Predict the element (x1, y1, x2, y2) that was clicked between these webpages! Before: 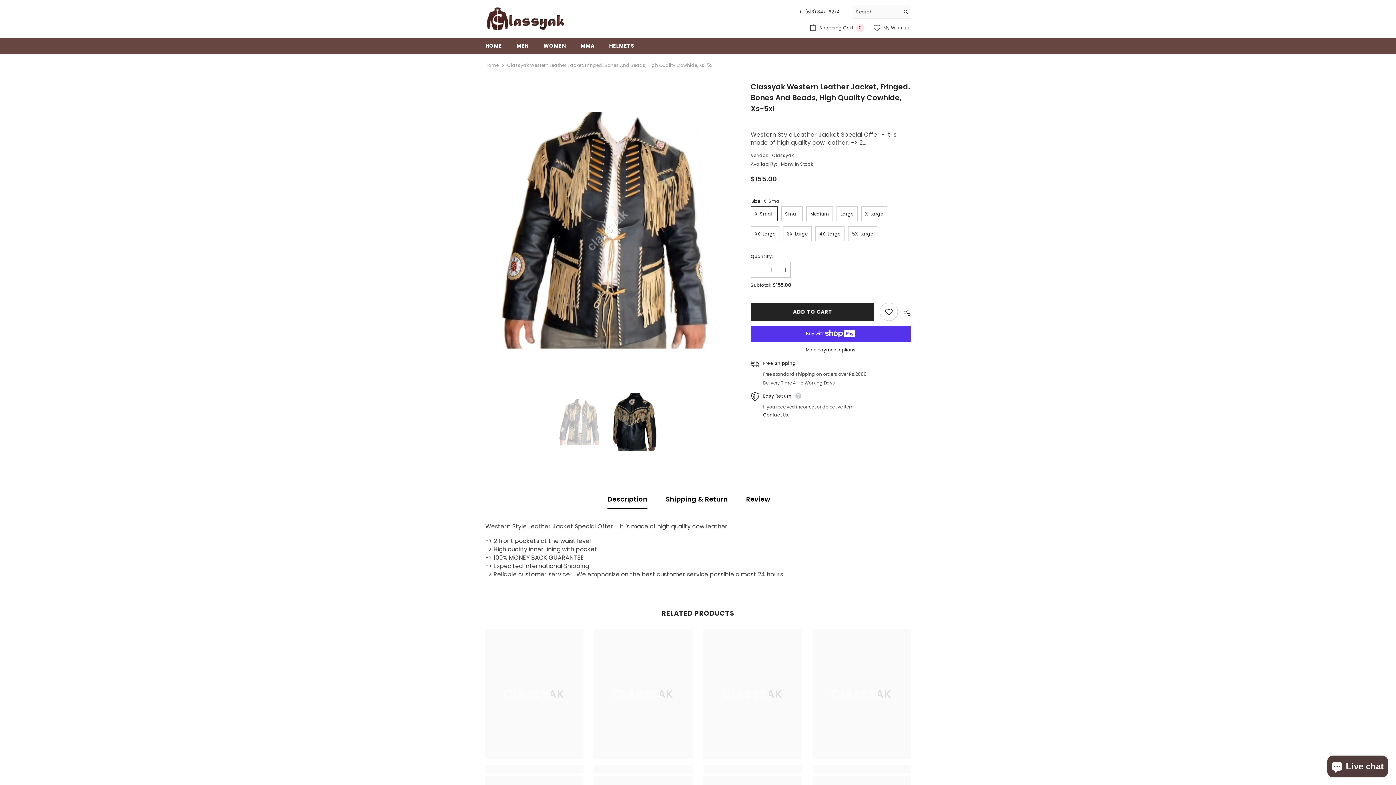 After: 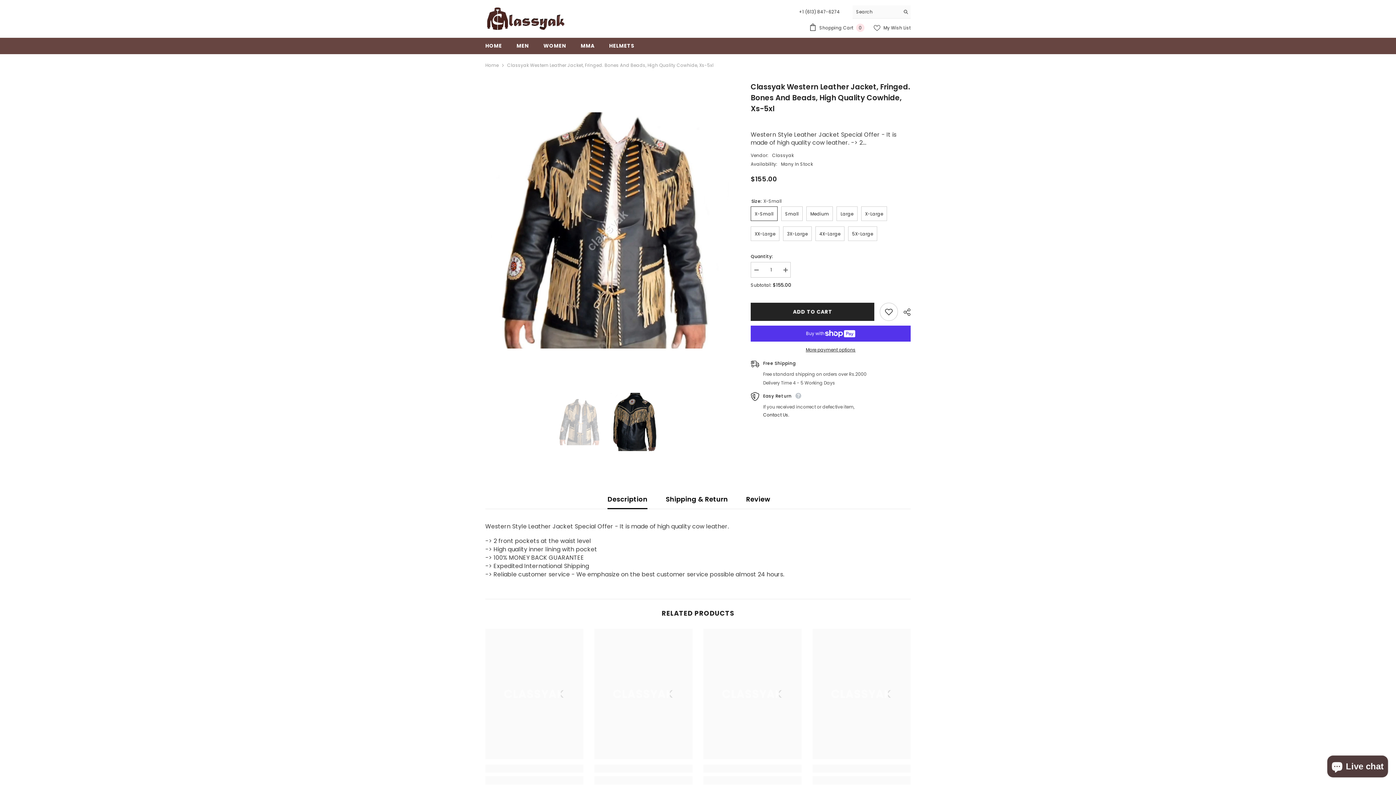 Action: label: Description bbox: (607, 490, 647, 509)